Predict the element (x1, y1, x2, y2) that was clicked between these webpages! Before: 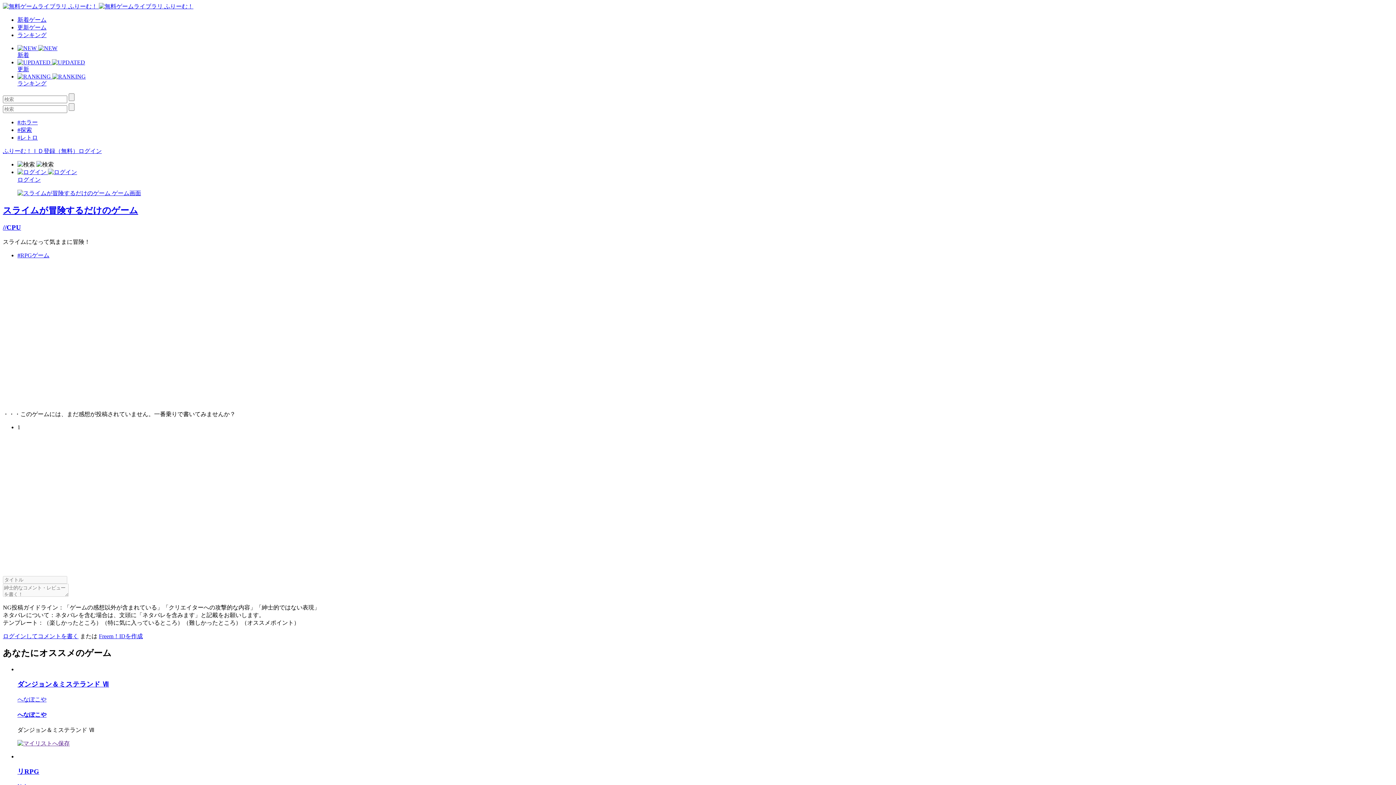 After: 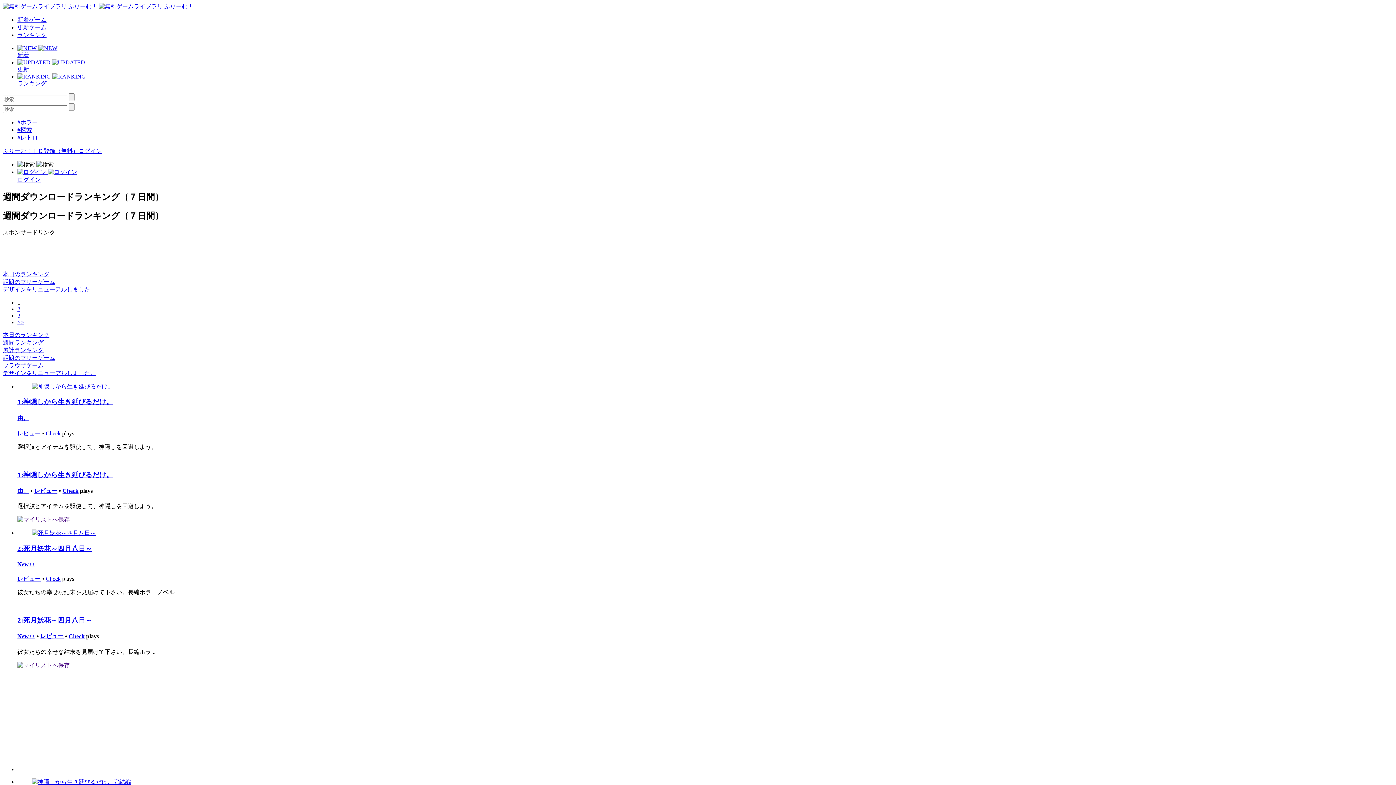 Action: label:  
ランキング bbox: (17, 73, 1393, 87)